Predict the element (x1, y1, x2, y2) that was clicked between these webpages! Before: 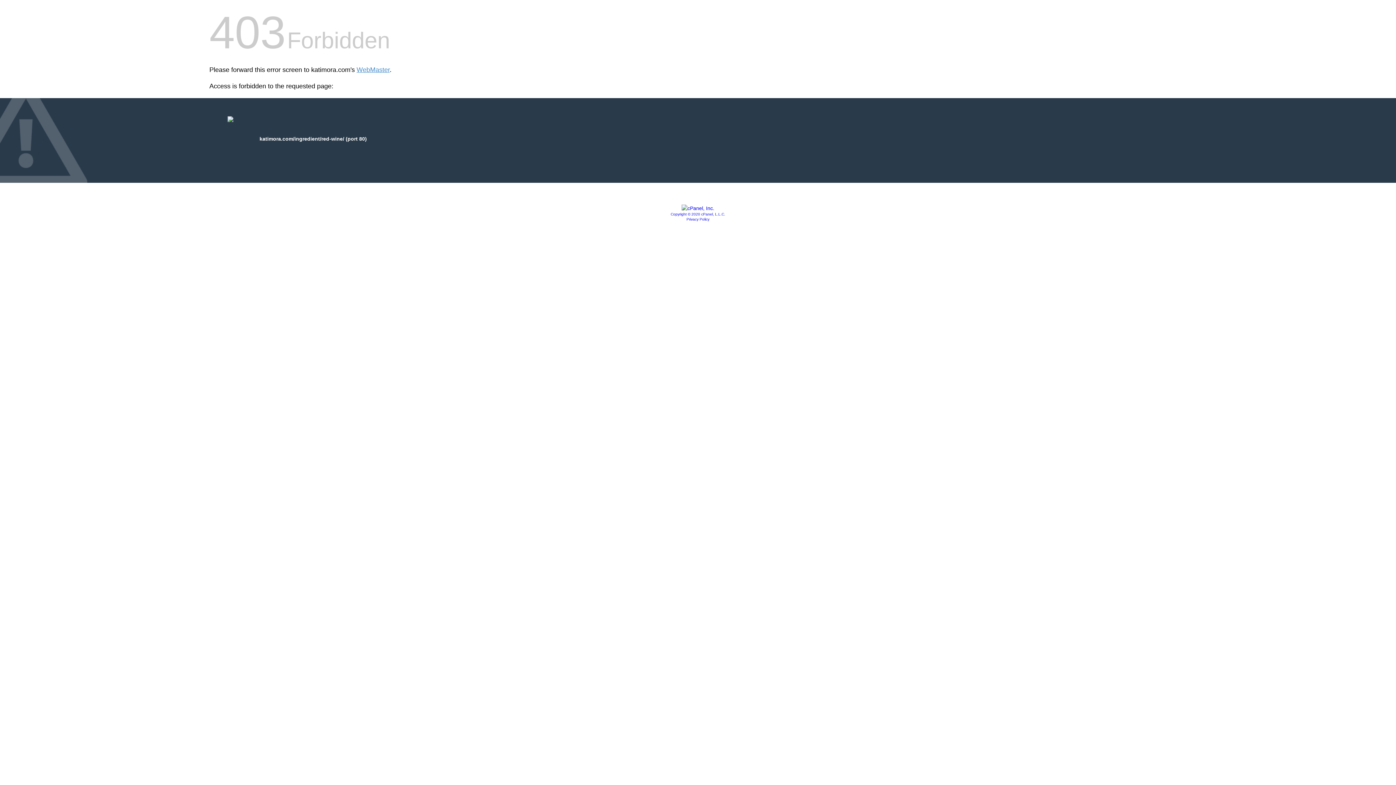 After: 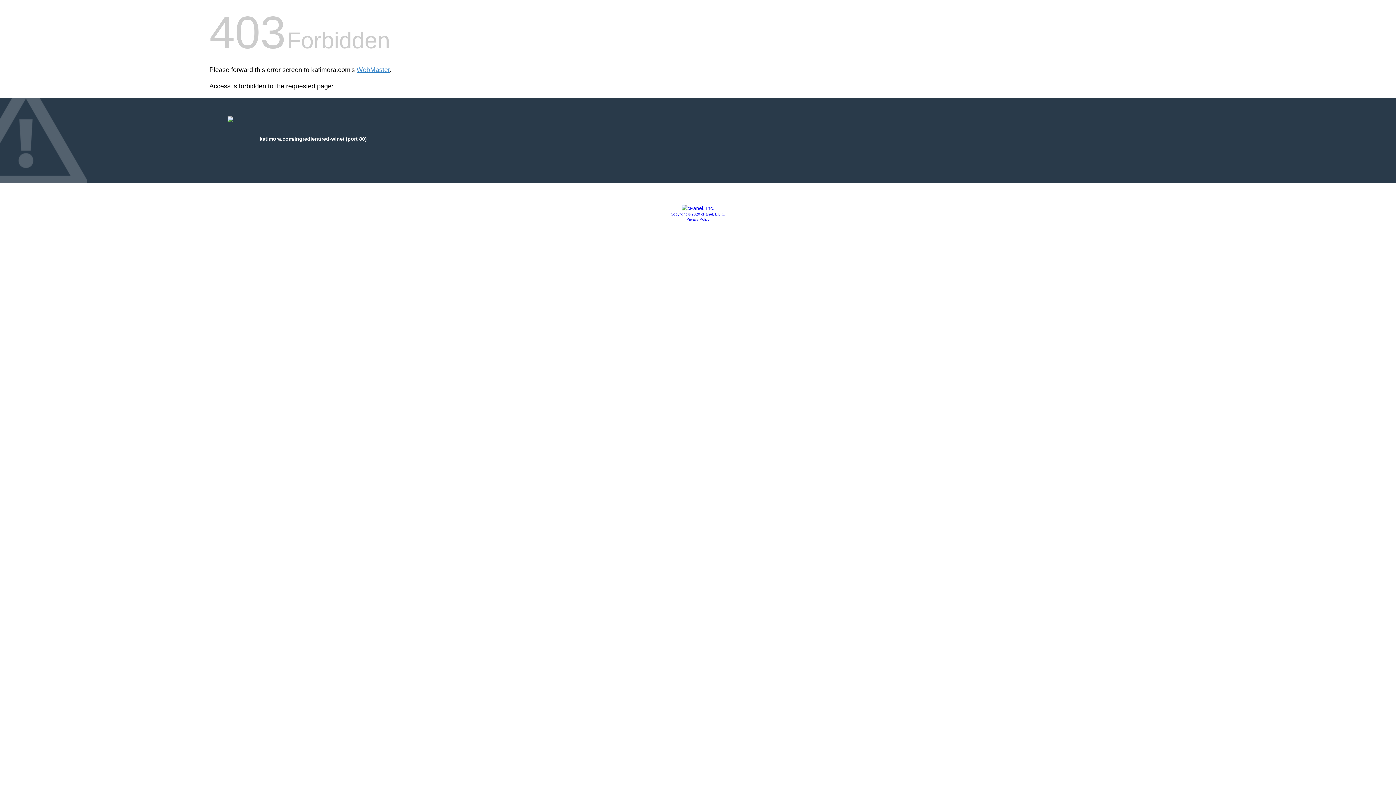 Action: bbox: (670, 212, 725, 216) label: Copyright © 2020 cPanel, L.L.C.